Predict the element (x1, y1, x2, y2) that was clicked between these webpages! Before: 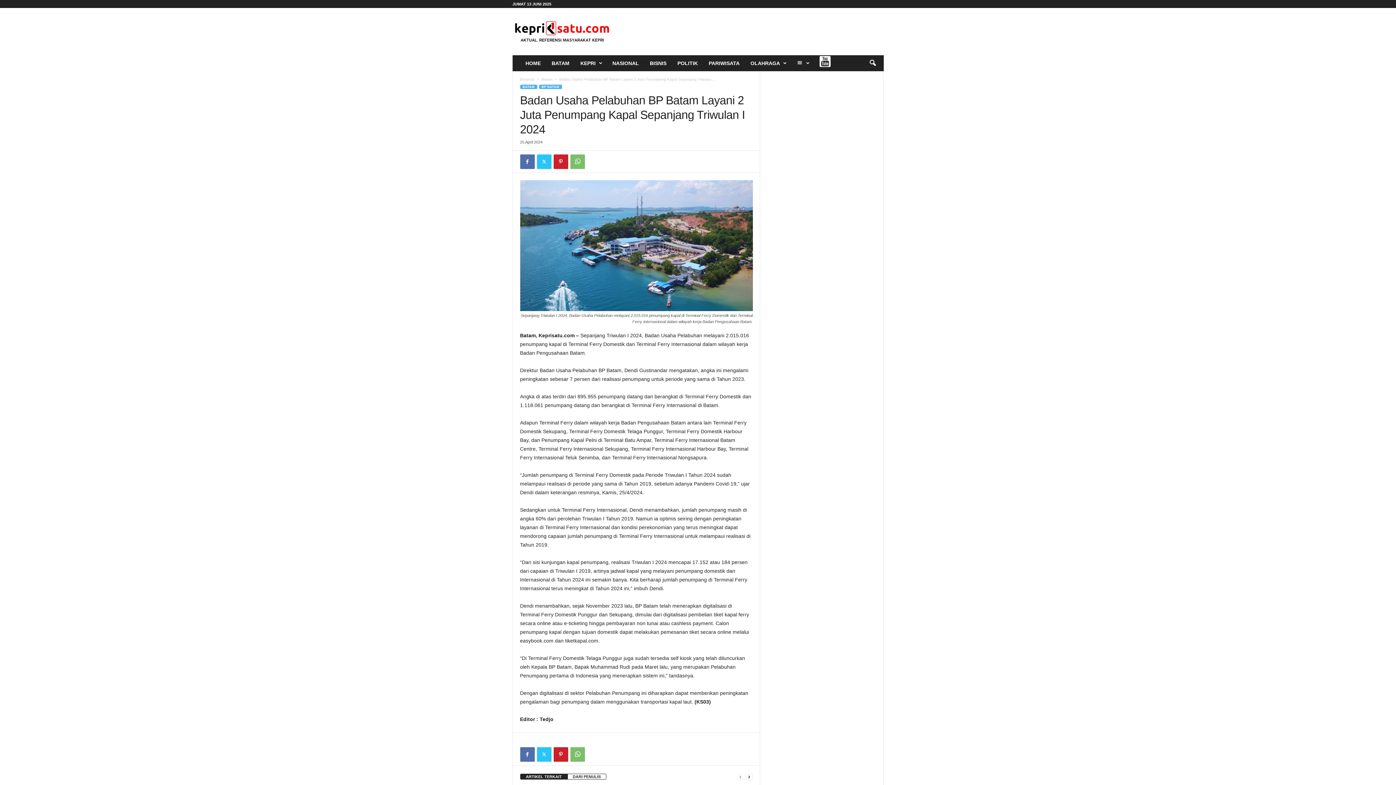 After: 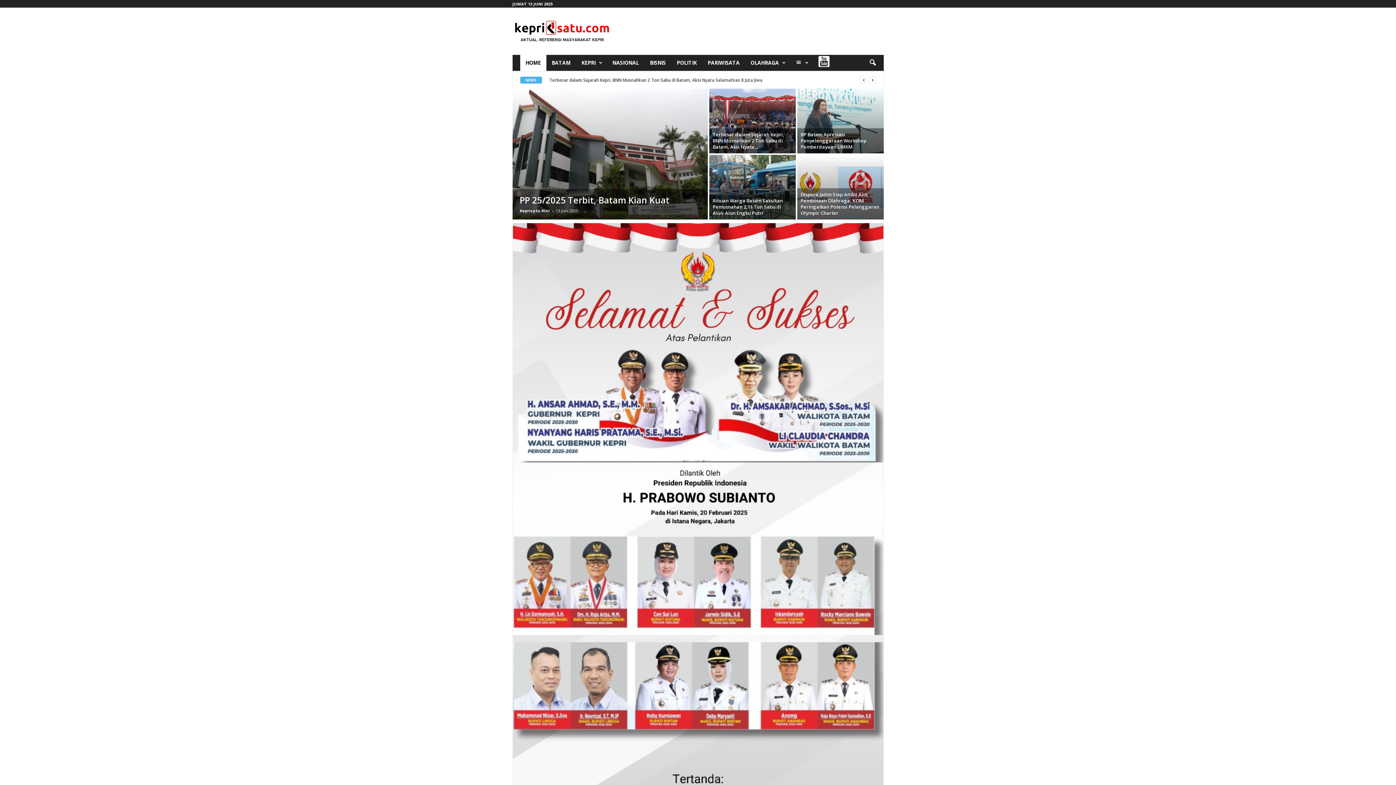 Action: bbox: (512, 10, 611, 52) label: Keprisatu.com